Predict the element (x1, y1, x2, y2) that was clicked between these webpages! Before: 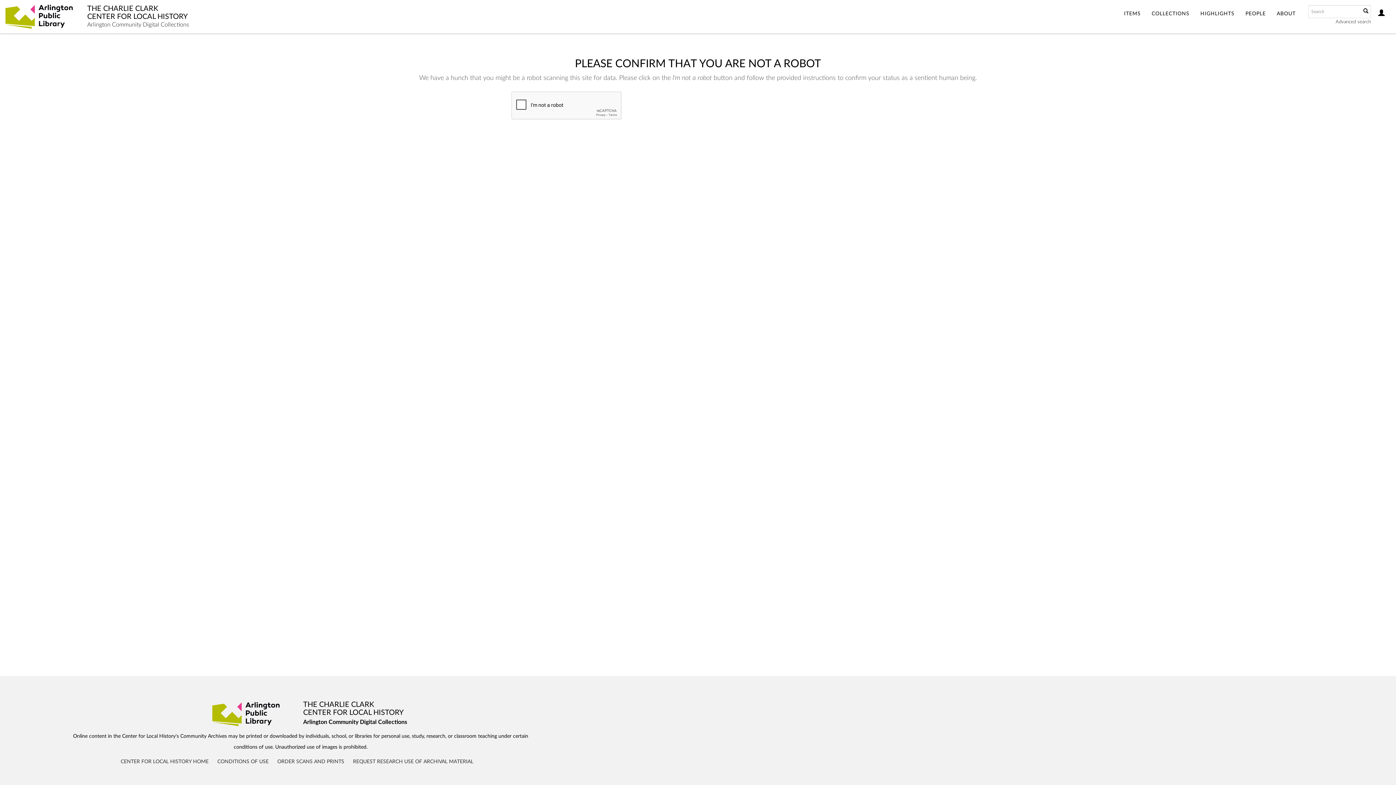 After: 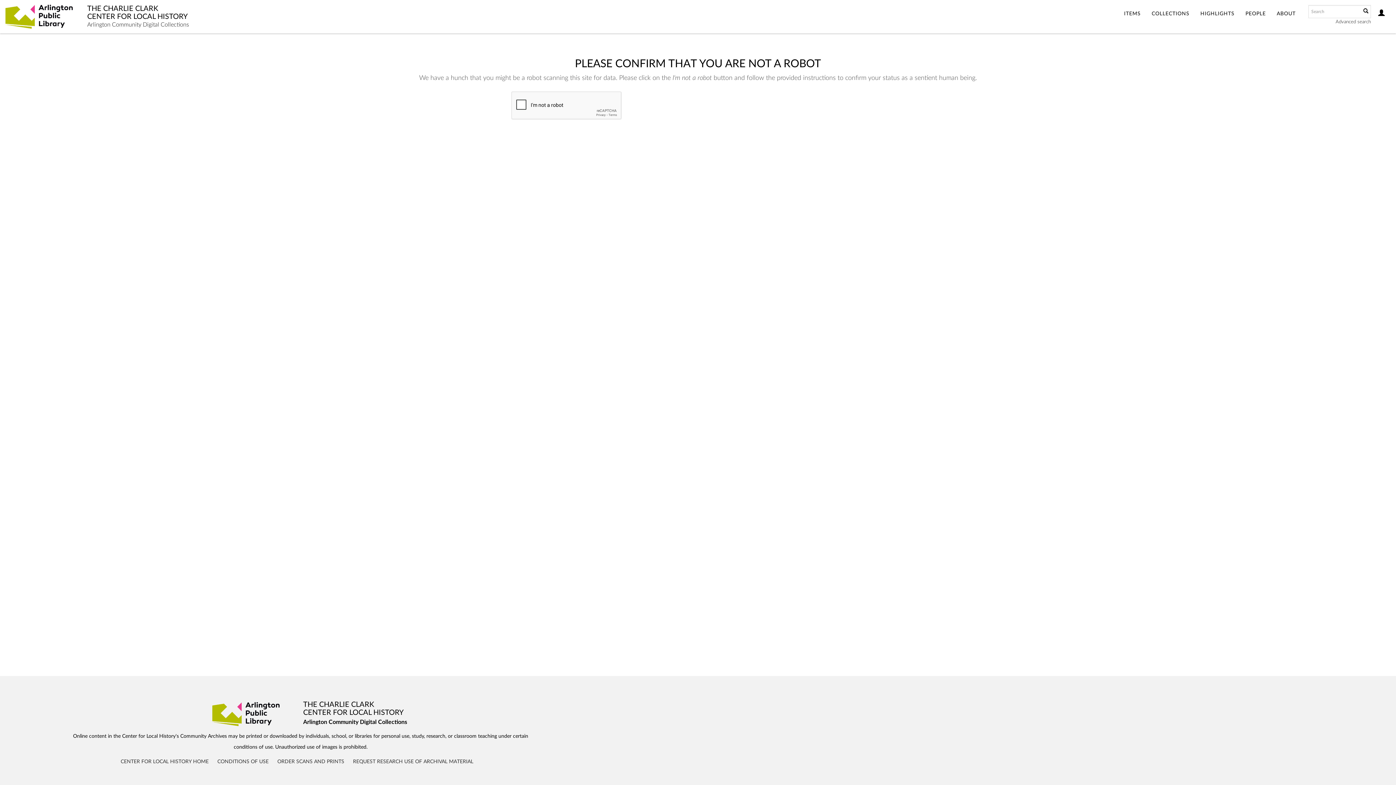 Action: label: PEOPLE bbox: (1240, 0, 1271, 28)